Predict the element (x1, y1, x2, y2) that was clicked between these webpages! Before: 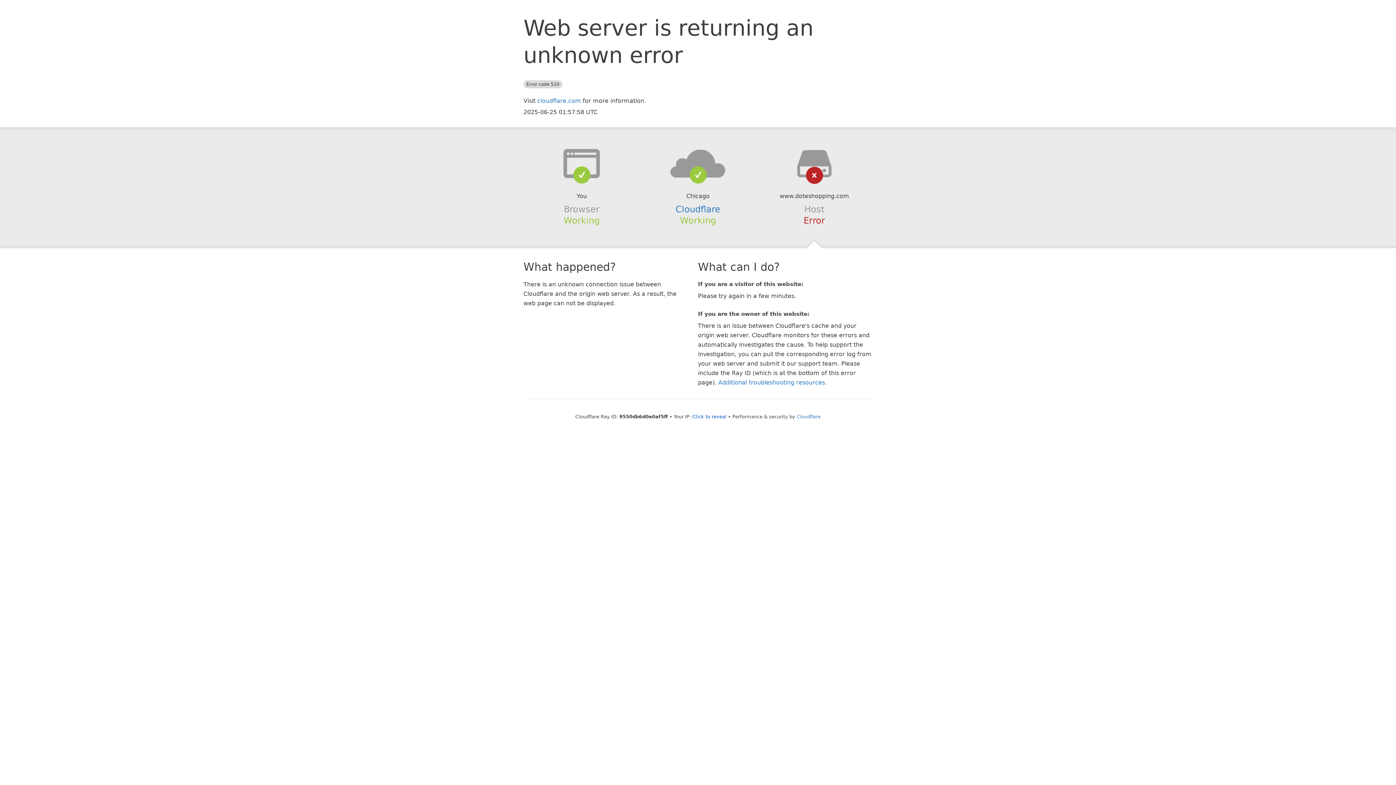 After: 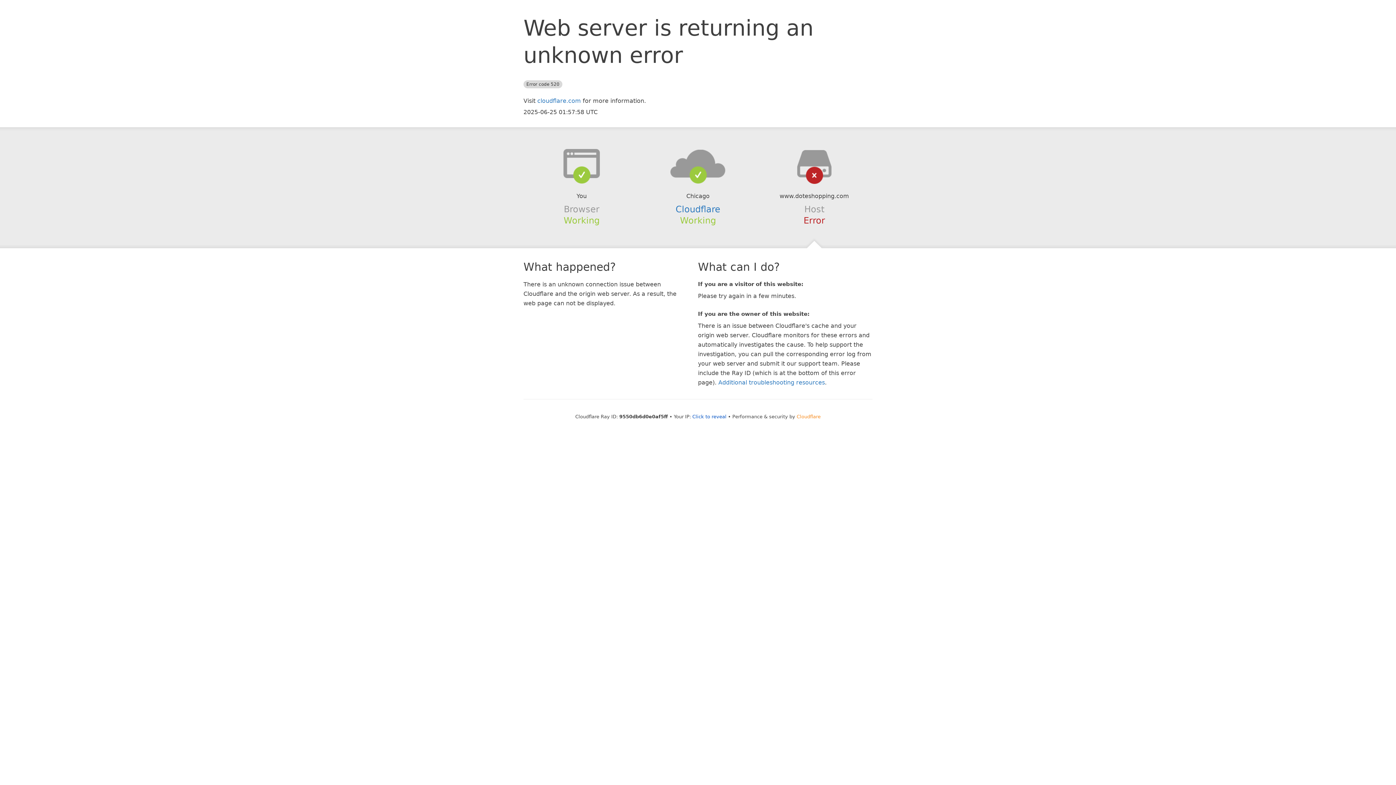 Action: label: Cloudflare bbox: (796, 414, 820, 419)